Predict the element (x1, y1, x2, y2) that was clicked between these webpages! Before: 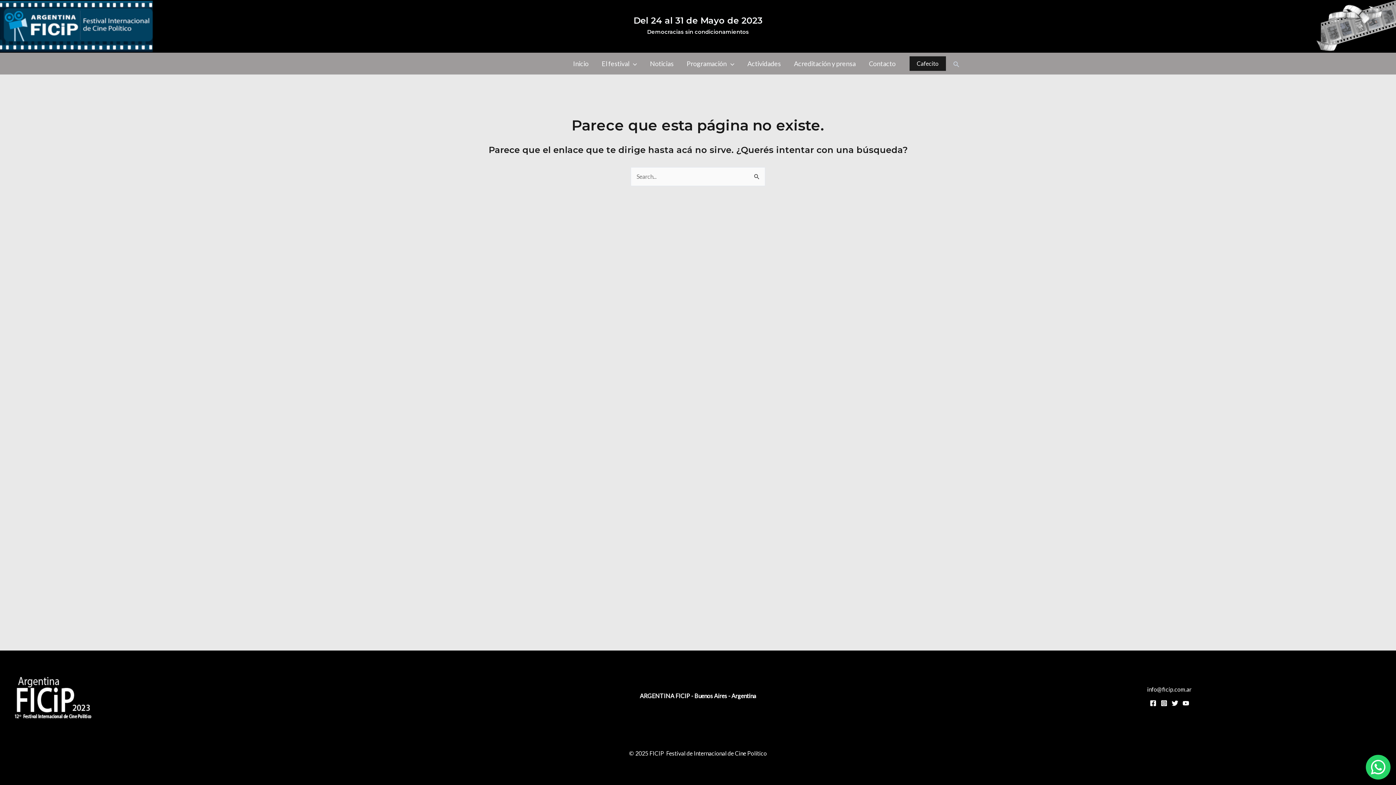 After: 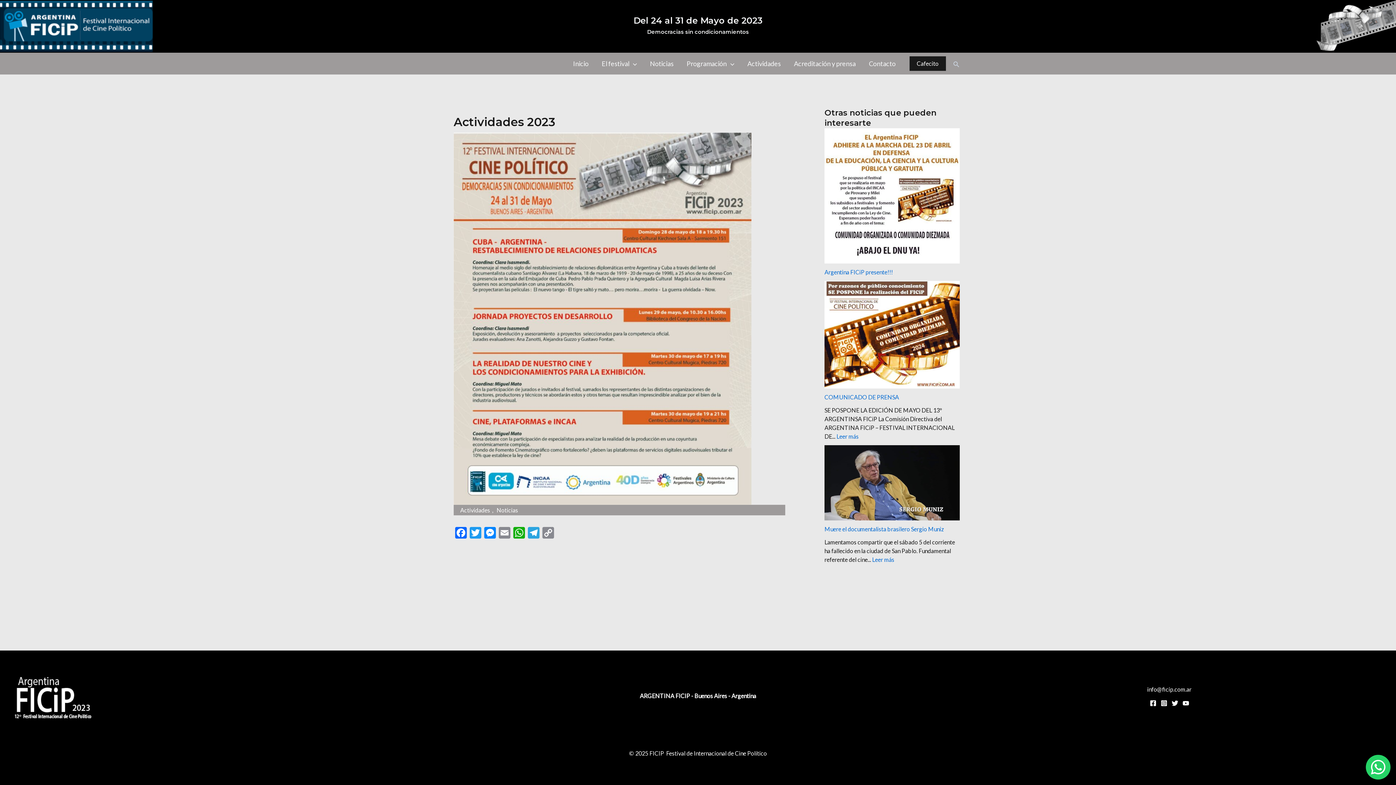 Action: label: Actividades bbox: (741, 52, 787, 74)